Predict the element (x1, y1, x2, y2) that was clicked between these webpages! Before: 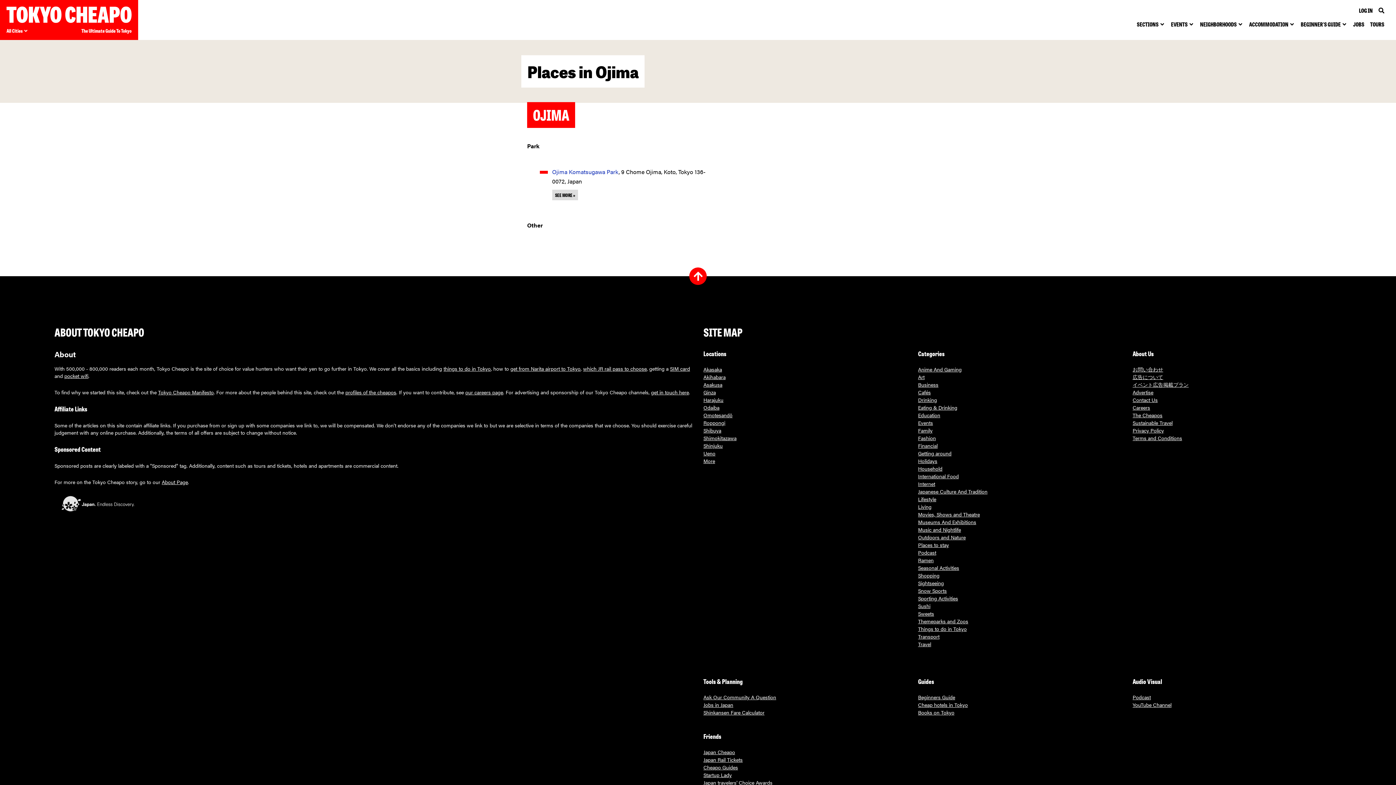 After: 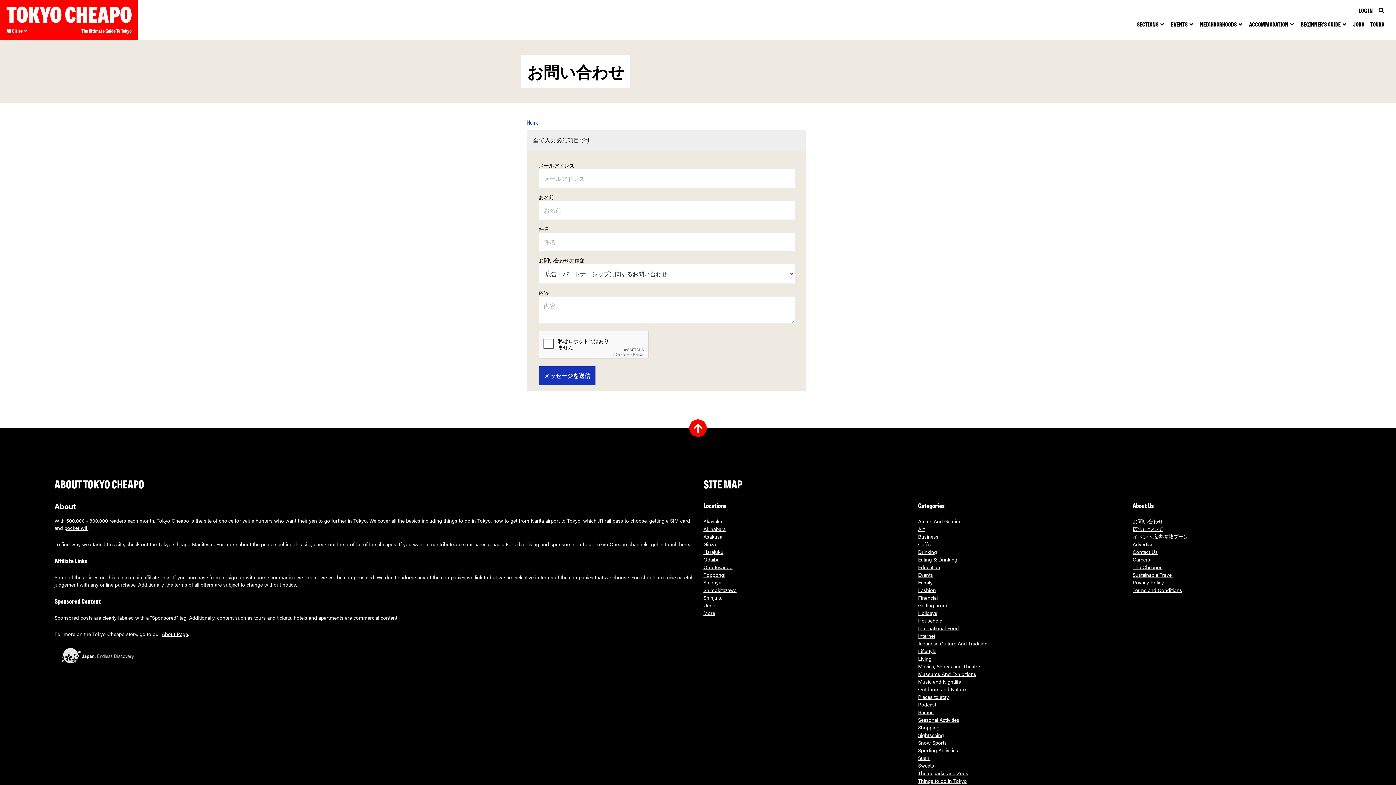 Action: label: お問い合わせ bbox: (1132, 365, 1163, 373)